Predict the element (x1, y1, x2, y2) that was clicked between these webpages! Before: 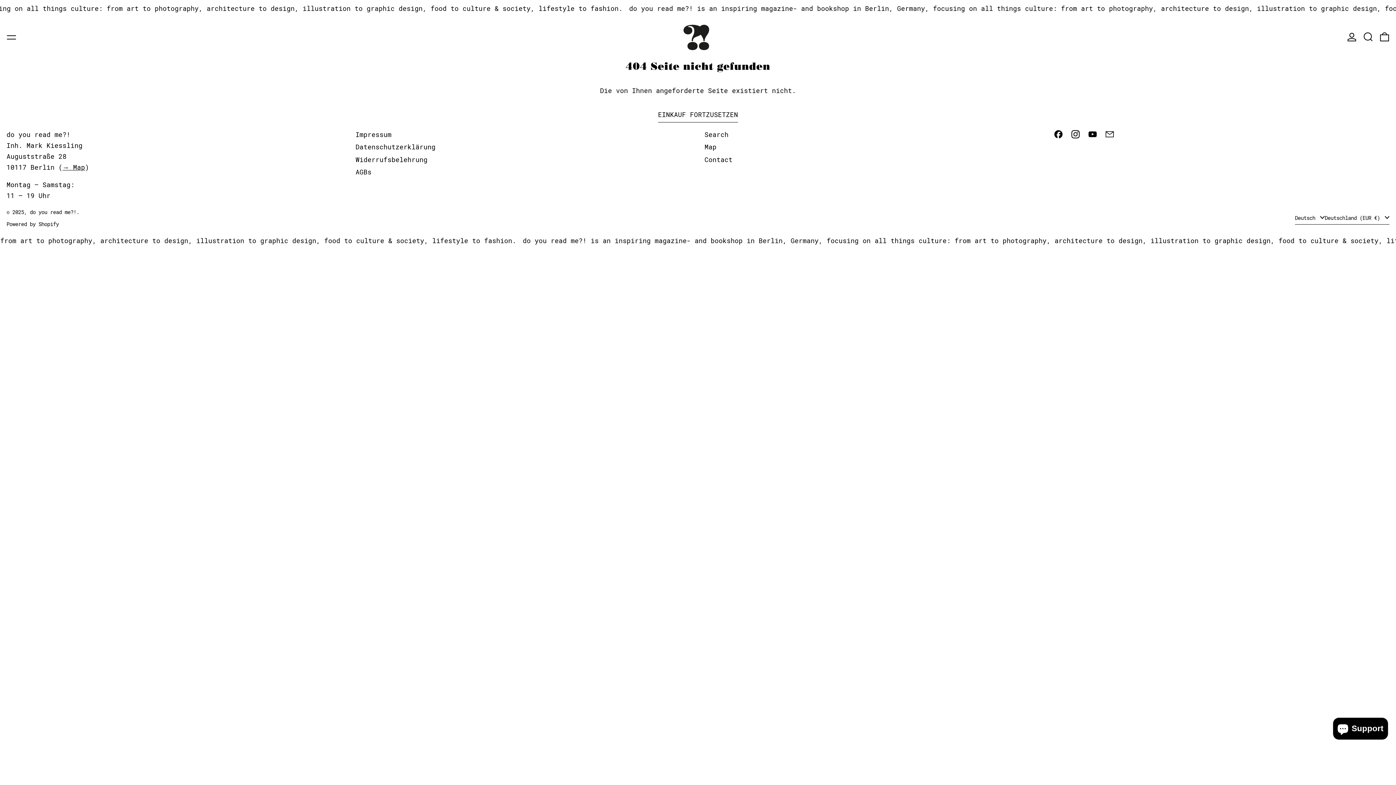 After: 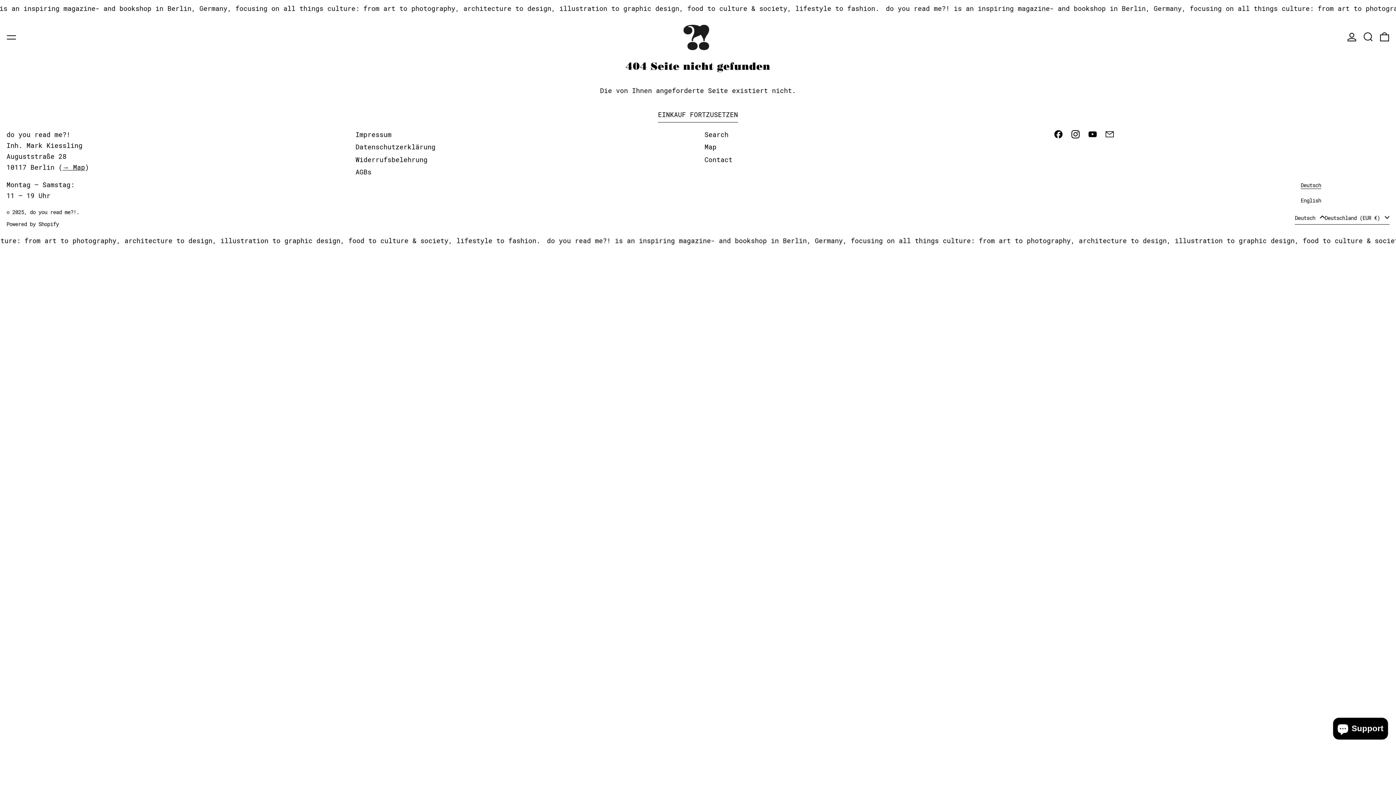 Action: label: Deutsch  bbox: (1295, 212, 1325, 224)